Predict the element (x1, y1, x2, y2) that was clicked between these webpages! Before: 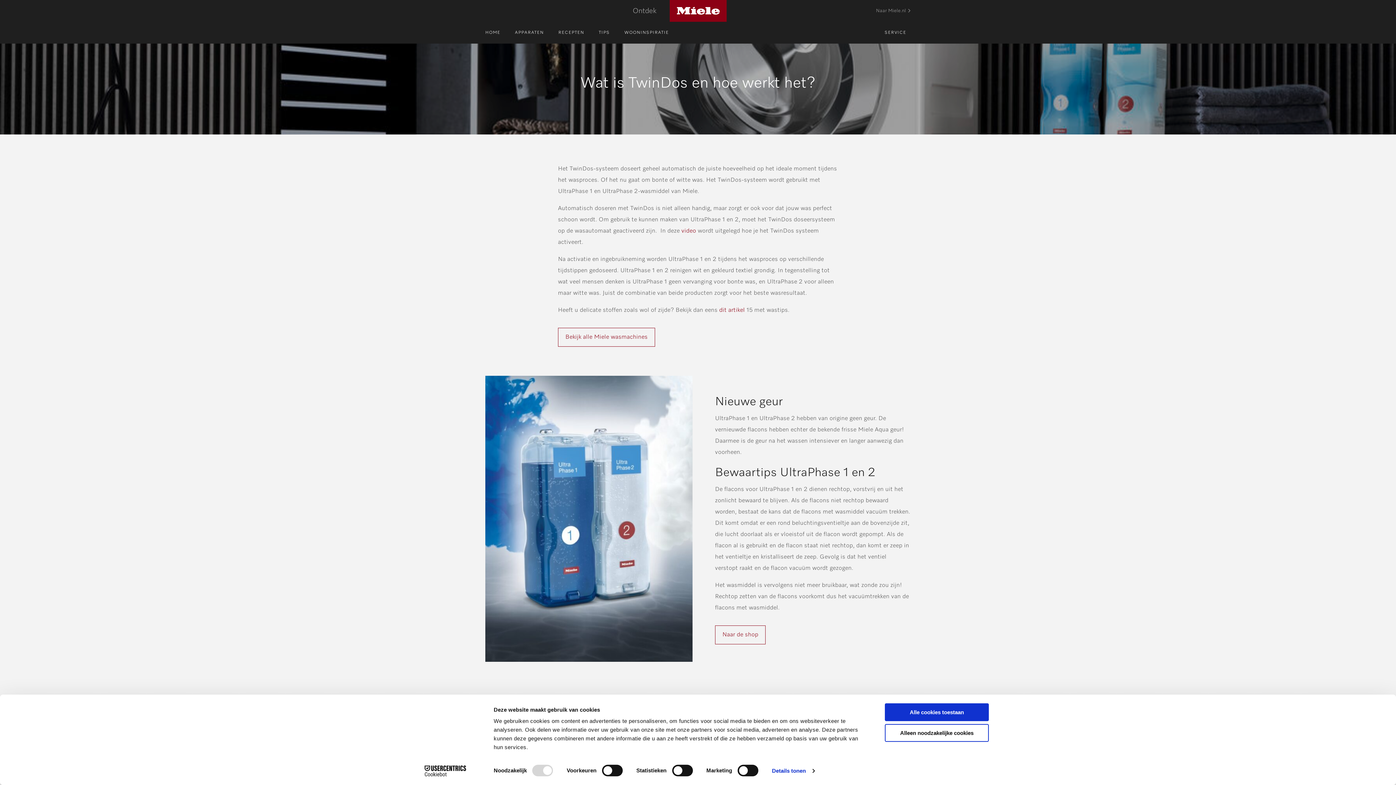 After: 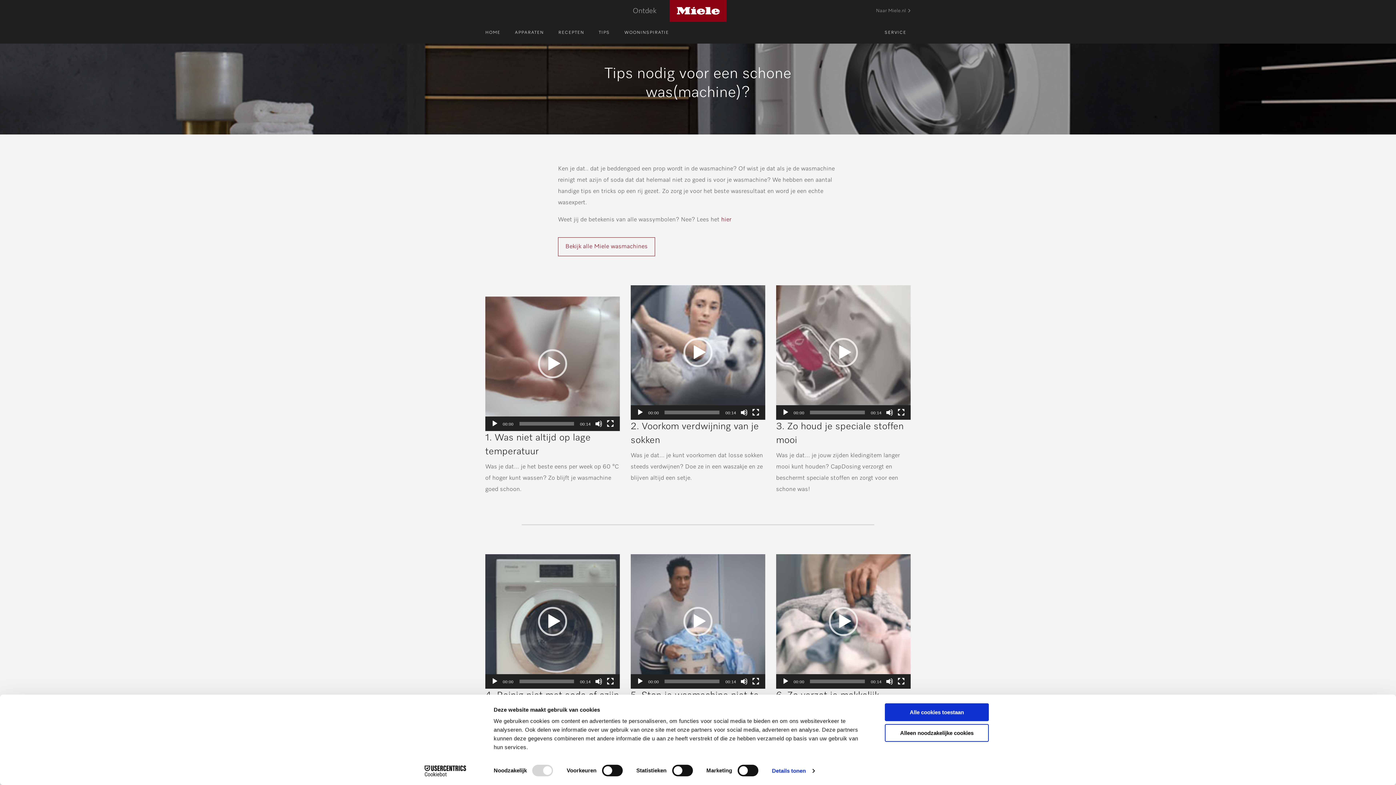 Action: label: dit artikel bbox: (719, 307, 745, 313)